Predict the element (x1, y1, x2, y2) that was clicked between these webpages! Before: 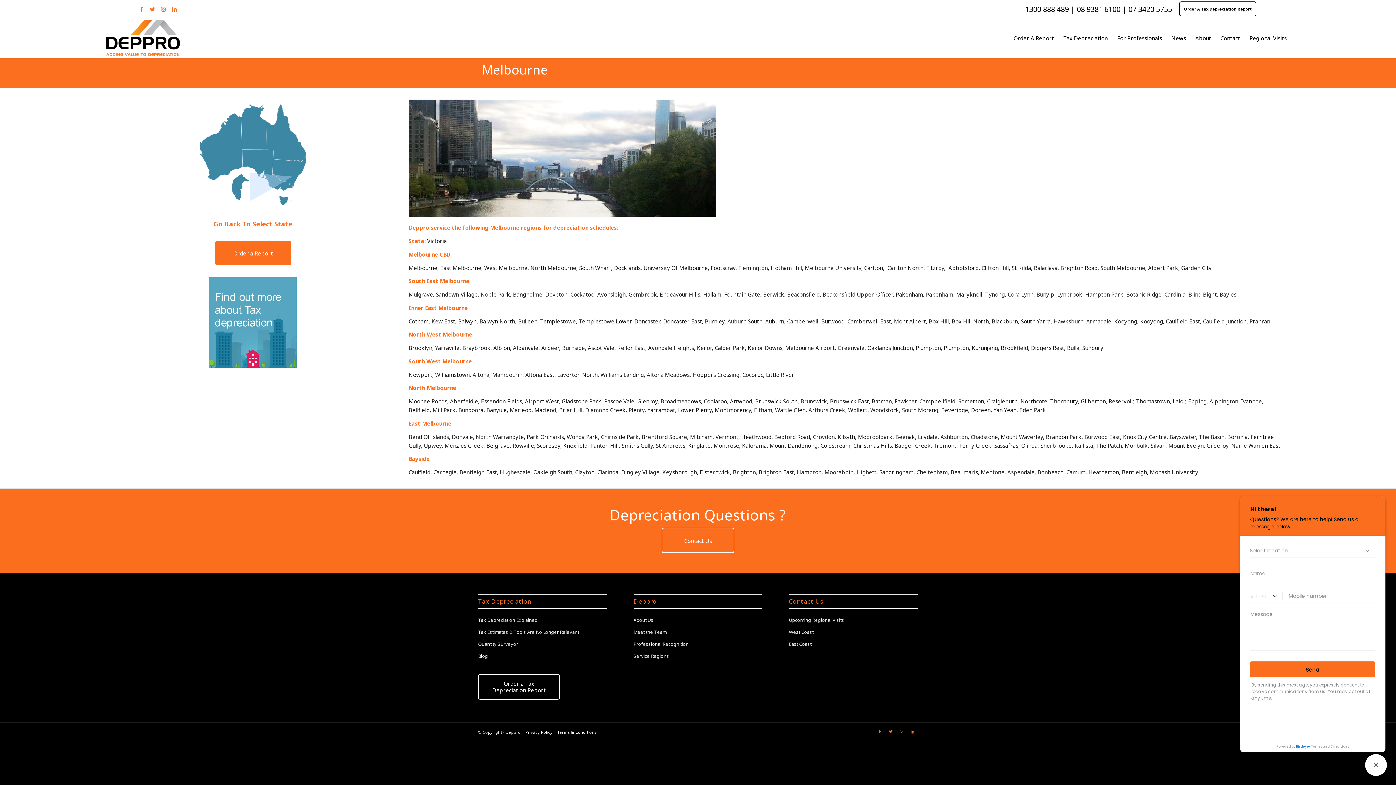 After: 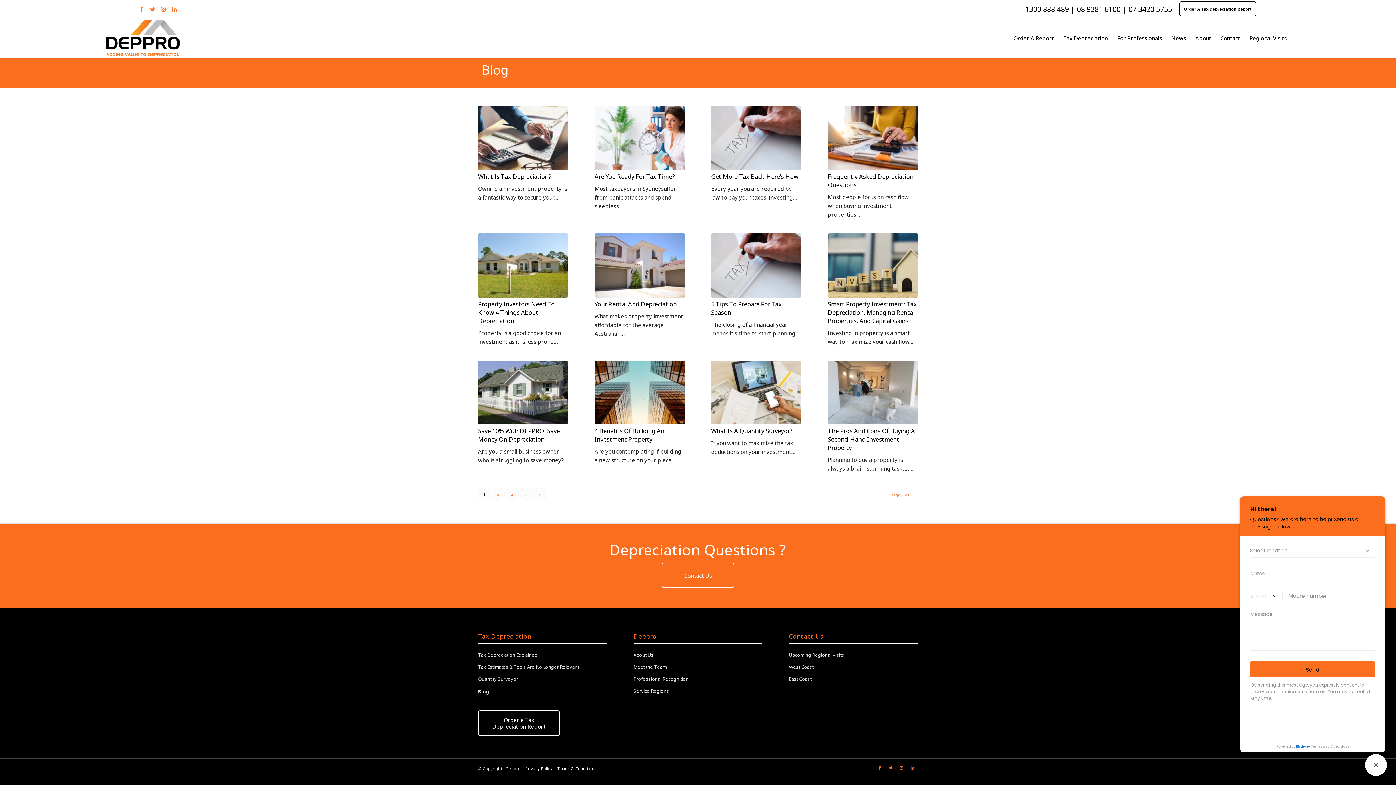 Action: label: Blog bbox: (478, 650, 607, 662)